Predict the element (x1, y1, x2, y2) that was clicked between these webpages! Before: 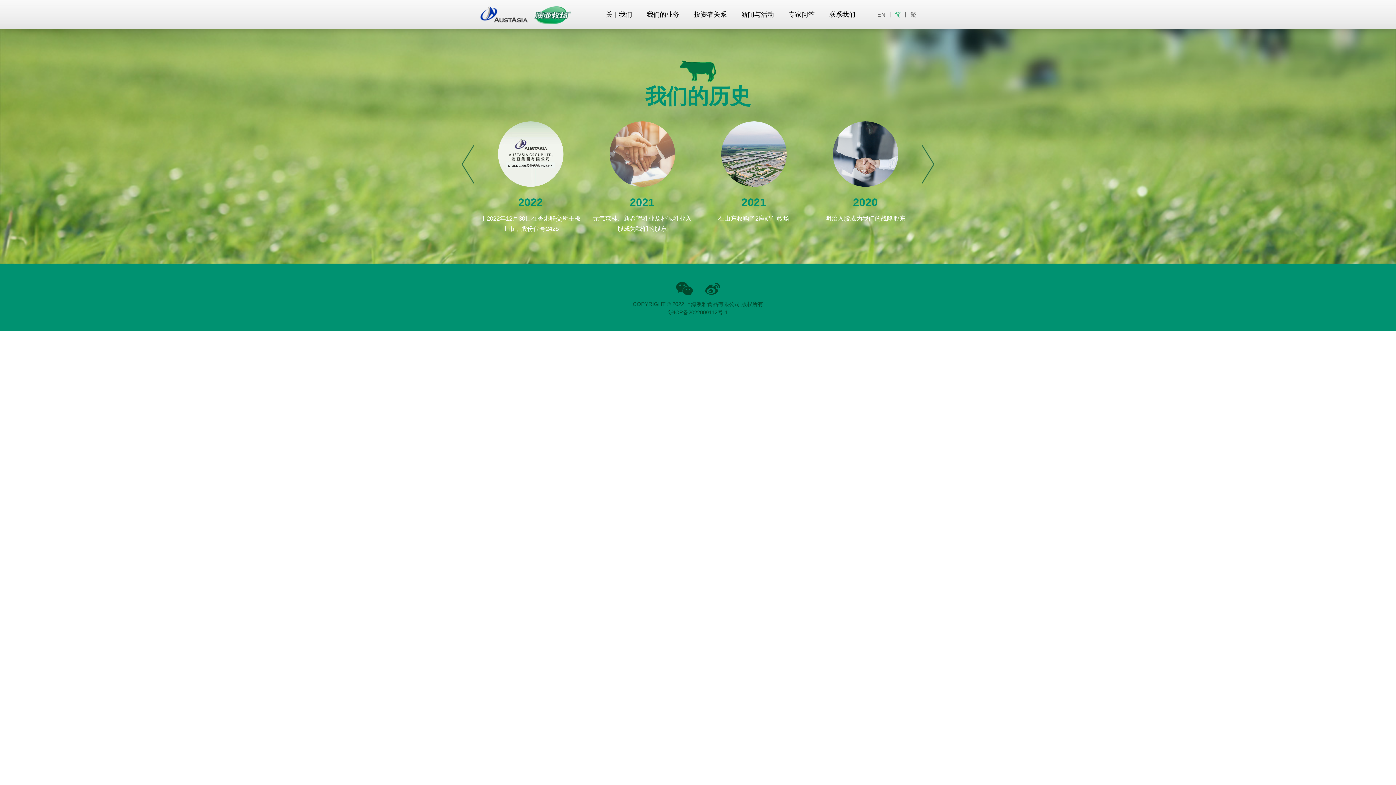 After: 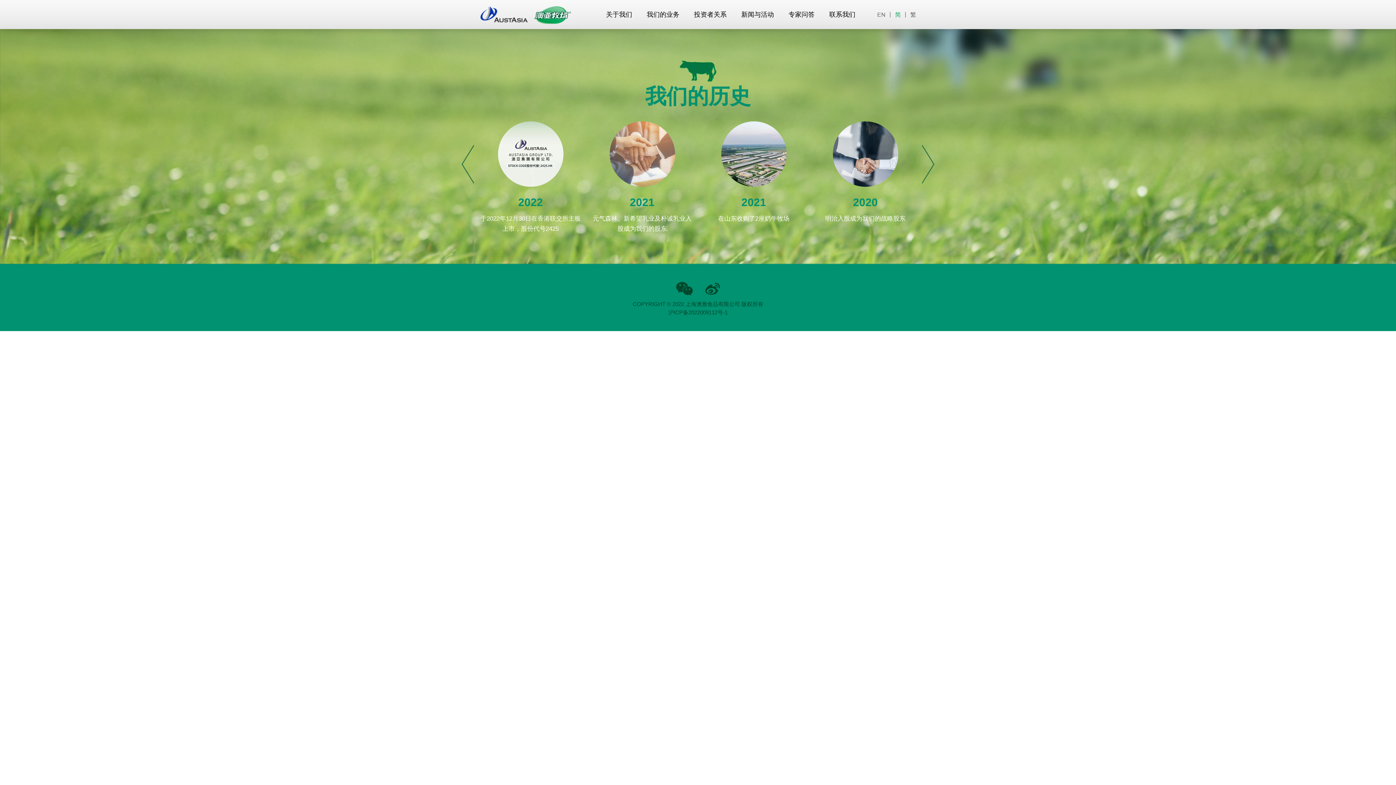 Action: bbox: (705, 281, 720, 296)